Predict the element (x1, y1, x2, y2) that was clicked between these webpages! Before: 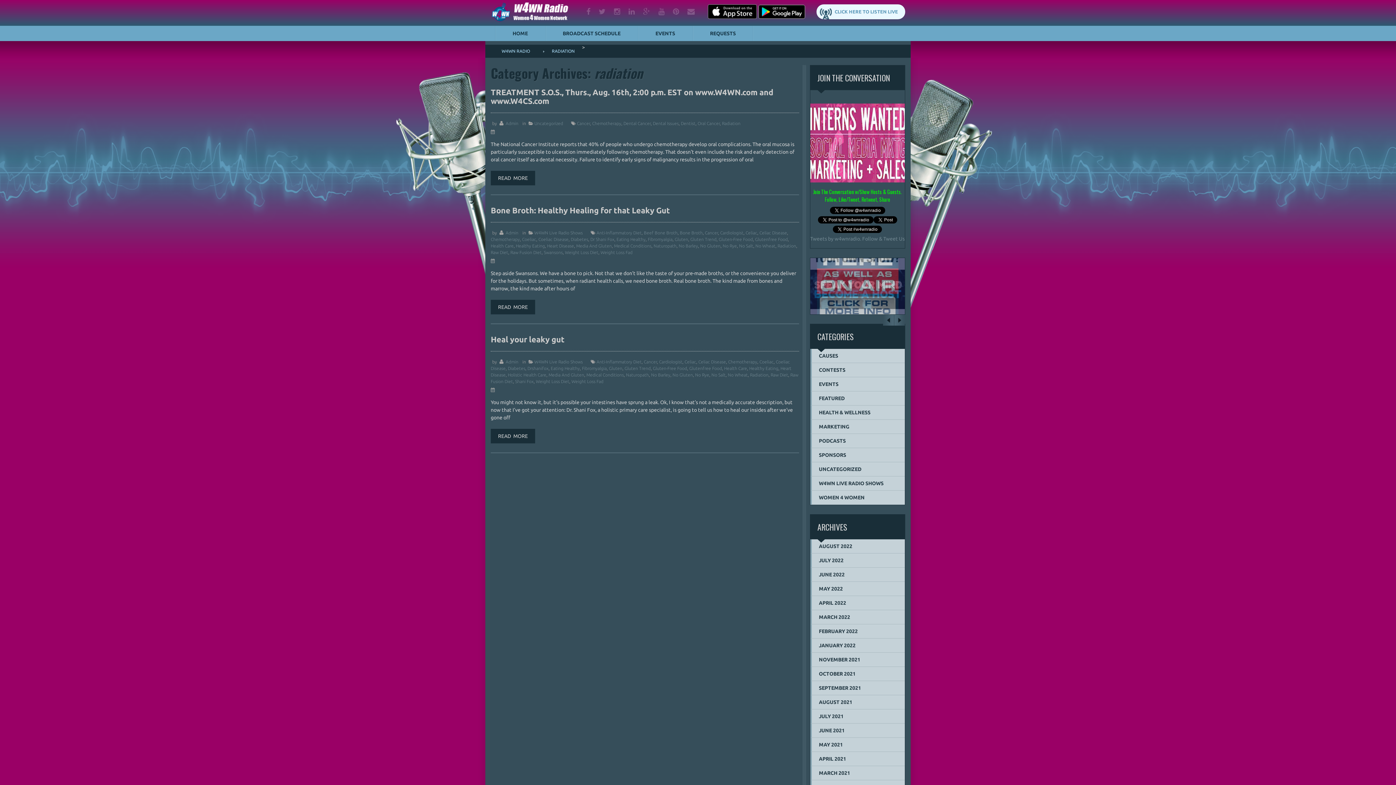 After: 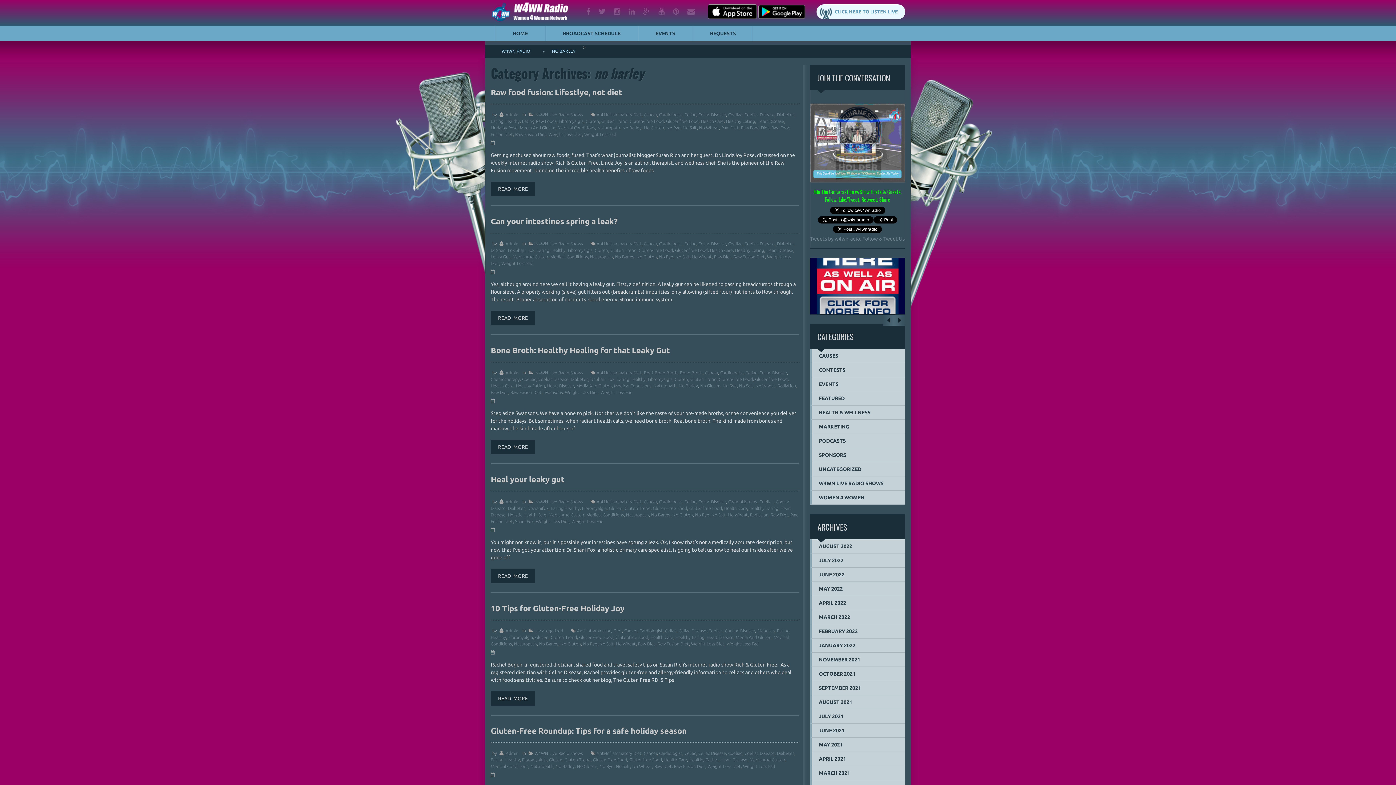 Action: label: No Barley bbox: (651, 372, 670, 377)